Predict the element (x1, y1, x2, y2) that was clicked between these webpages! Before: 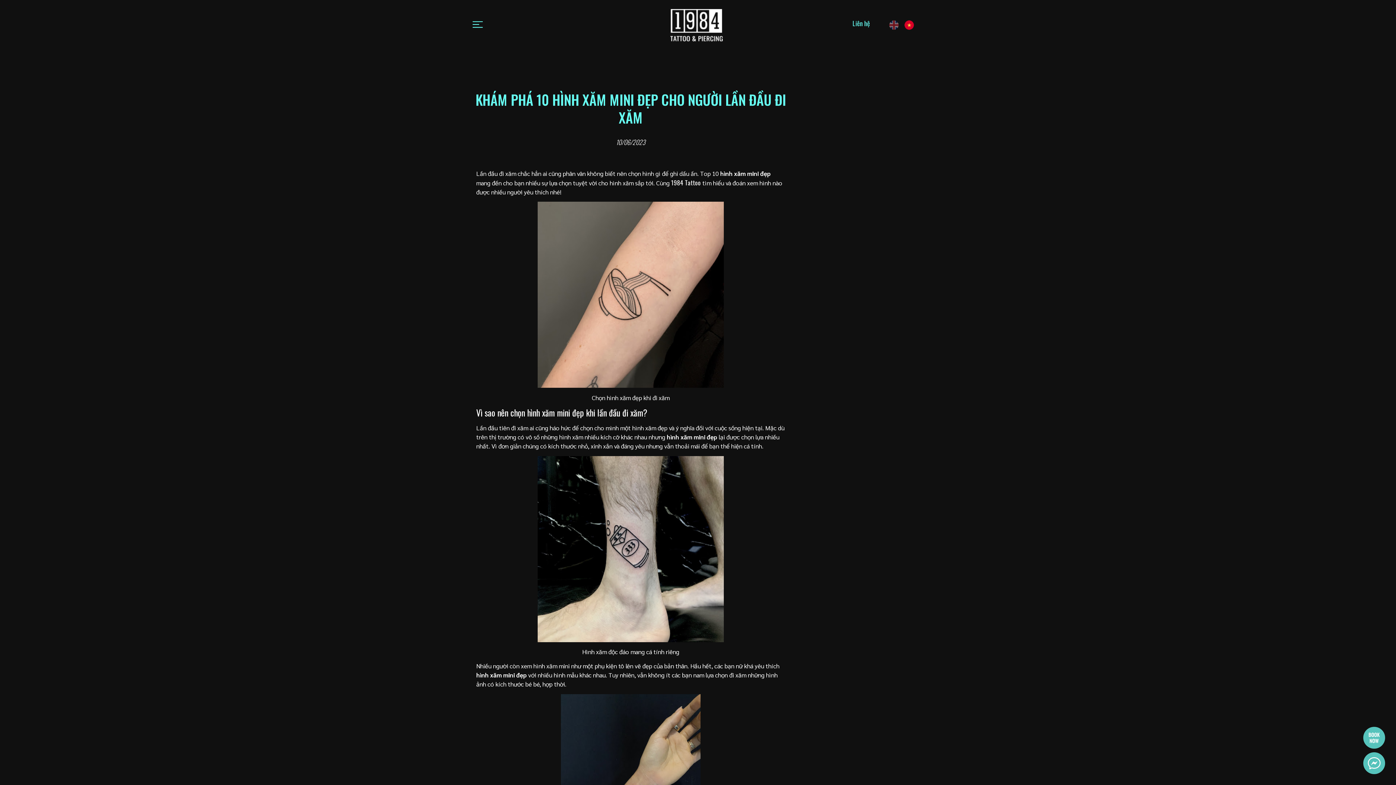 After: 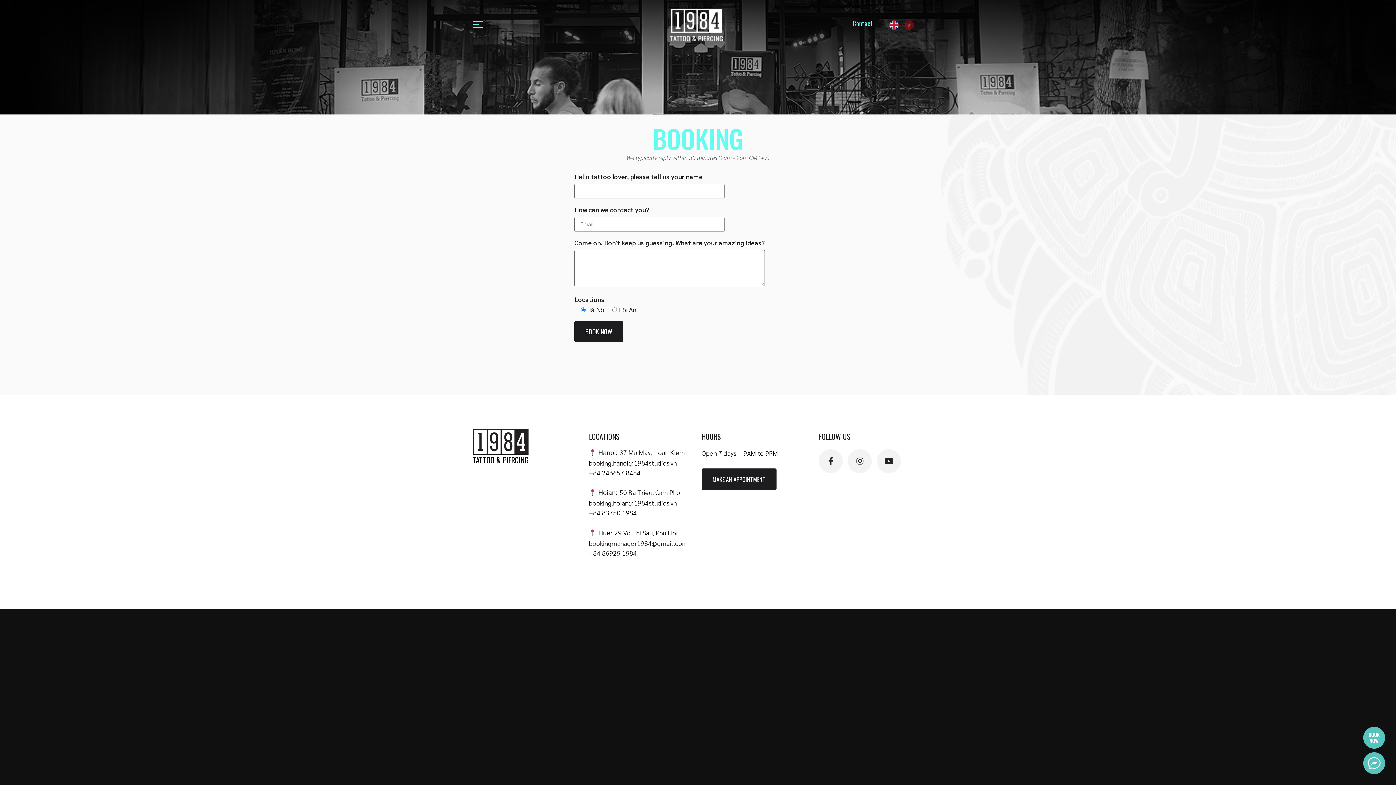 Action: bbox: (1363, 727, 1385, 749)